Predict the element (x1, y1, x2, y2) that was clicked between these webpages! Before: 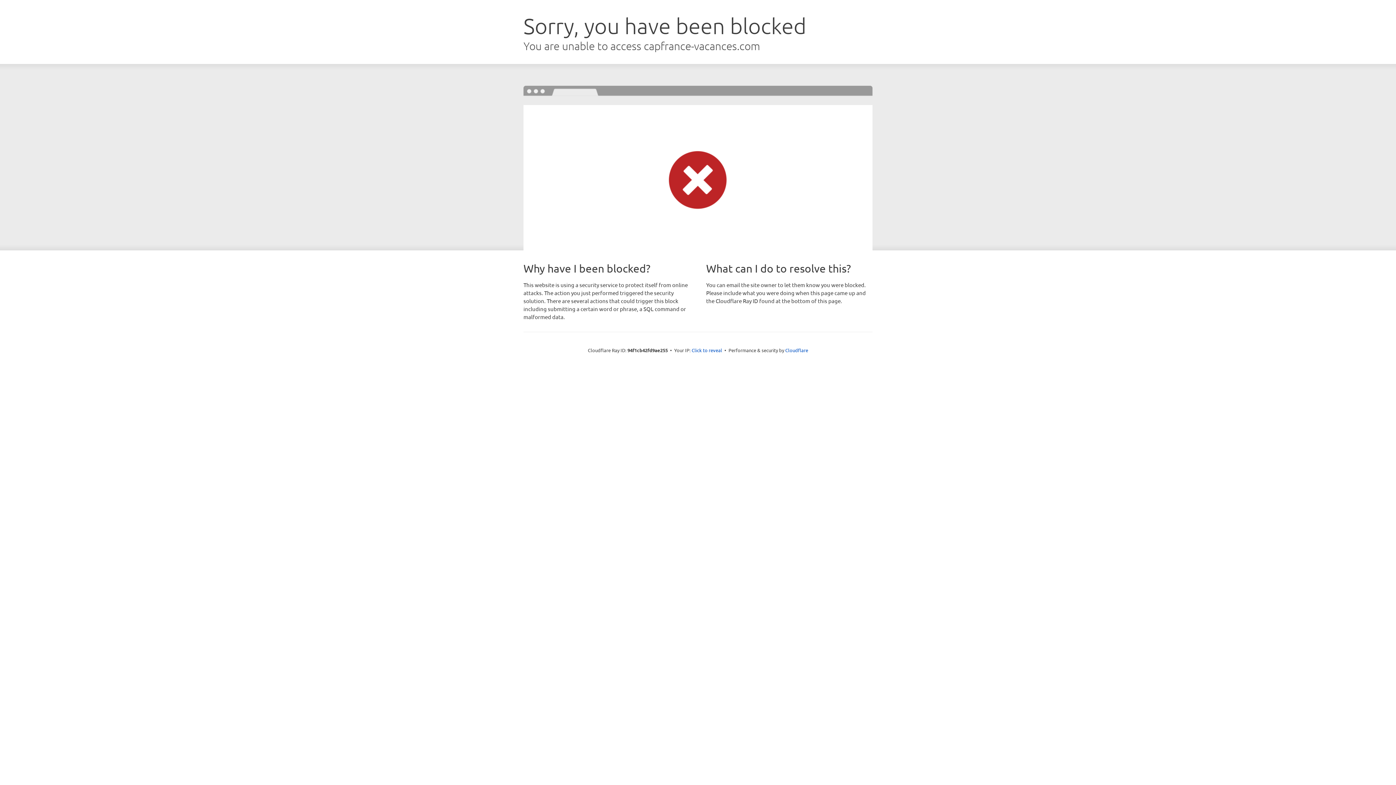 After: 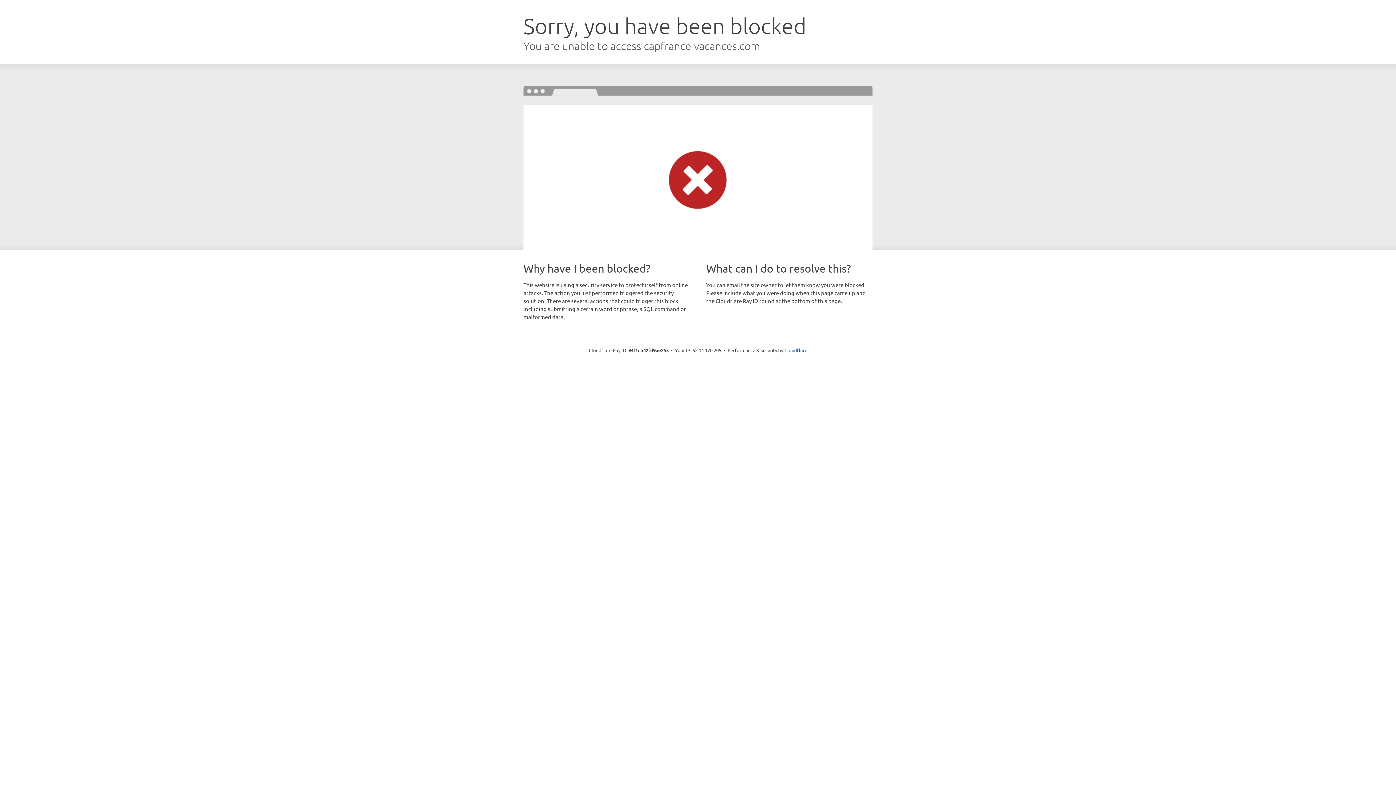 Action: label: Click to reveal bbox: (691, 346, 722, 353)